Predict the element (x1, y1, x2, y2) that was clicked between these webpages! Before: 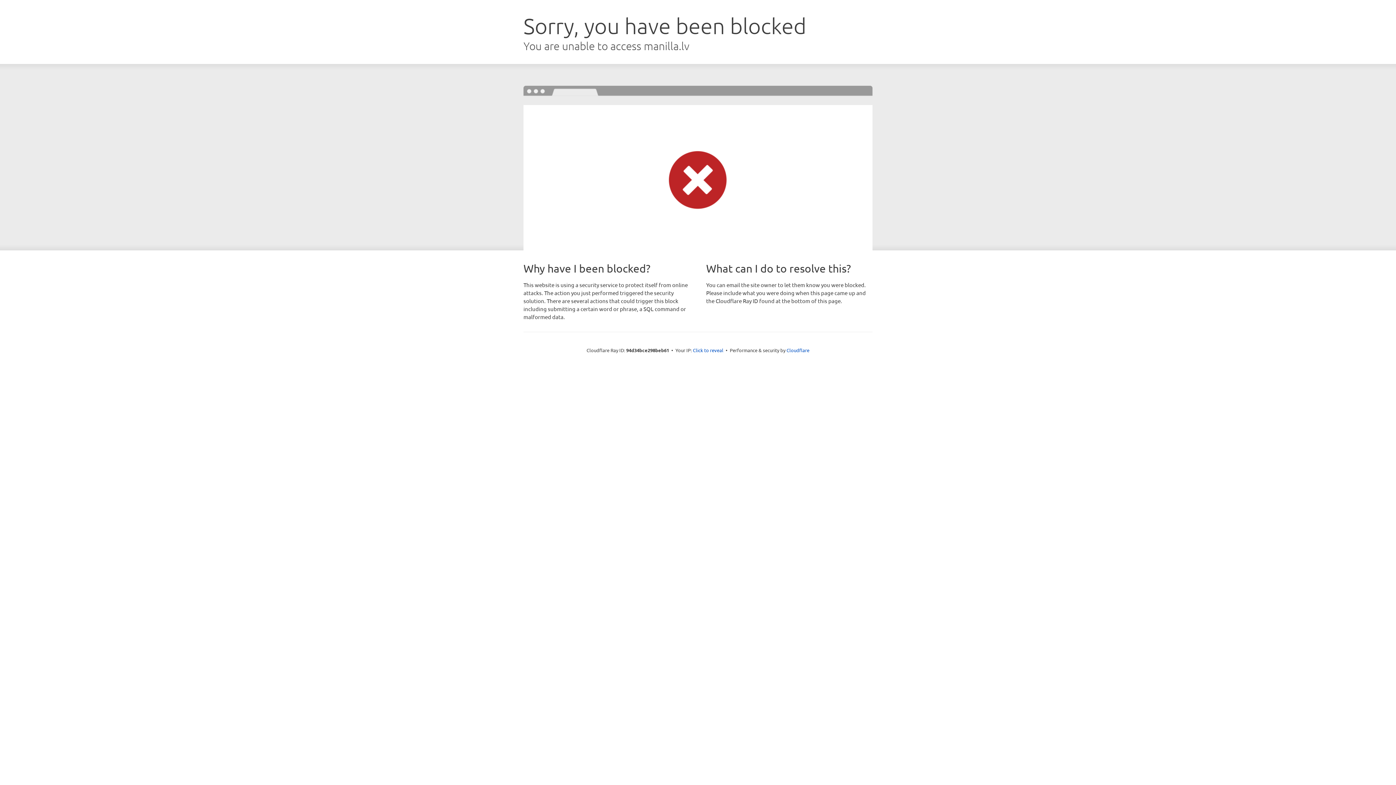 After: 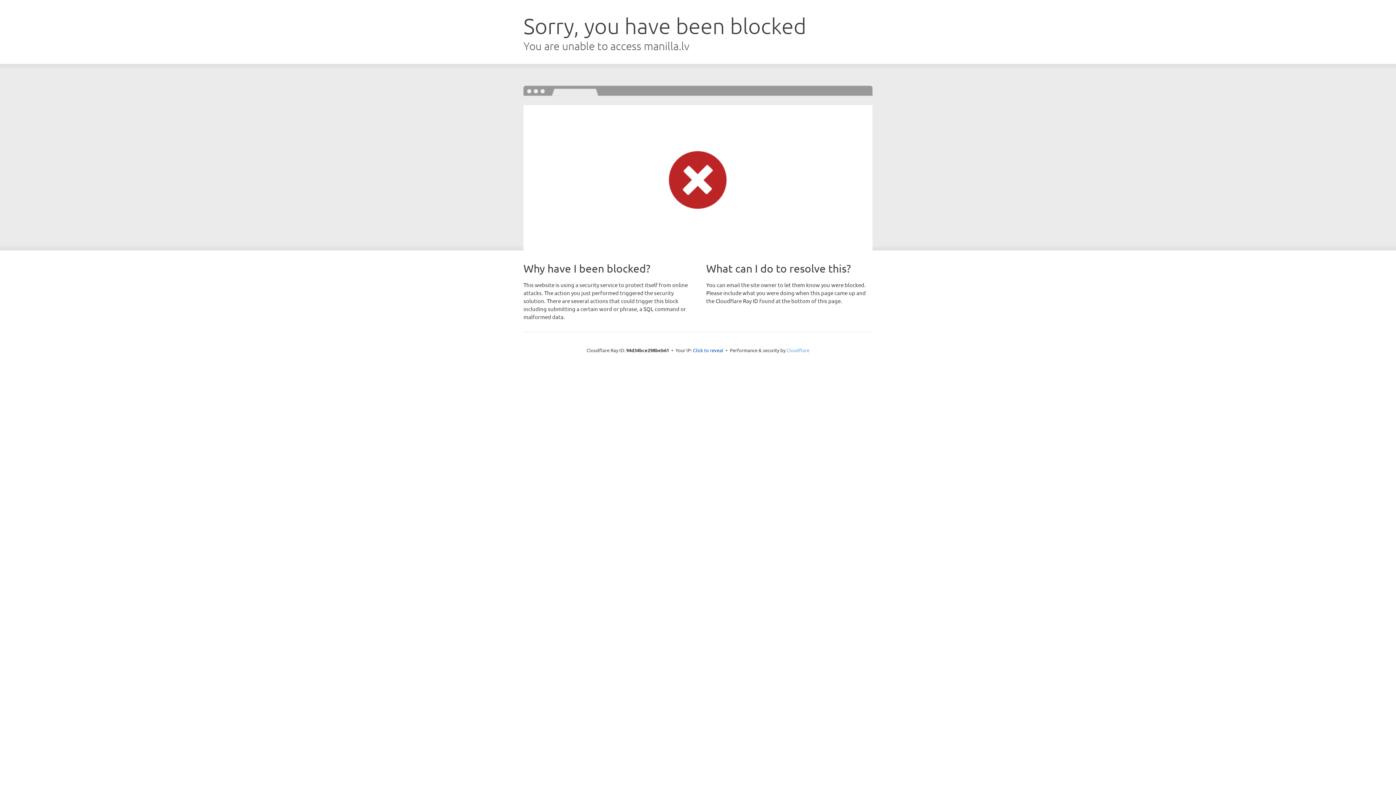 Action: label: Cloudflare bbox: (786, 347, 809, 353)